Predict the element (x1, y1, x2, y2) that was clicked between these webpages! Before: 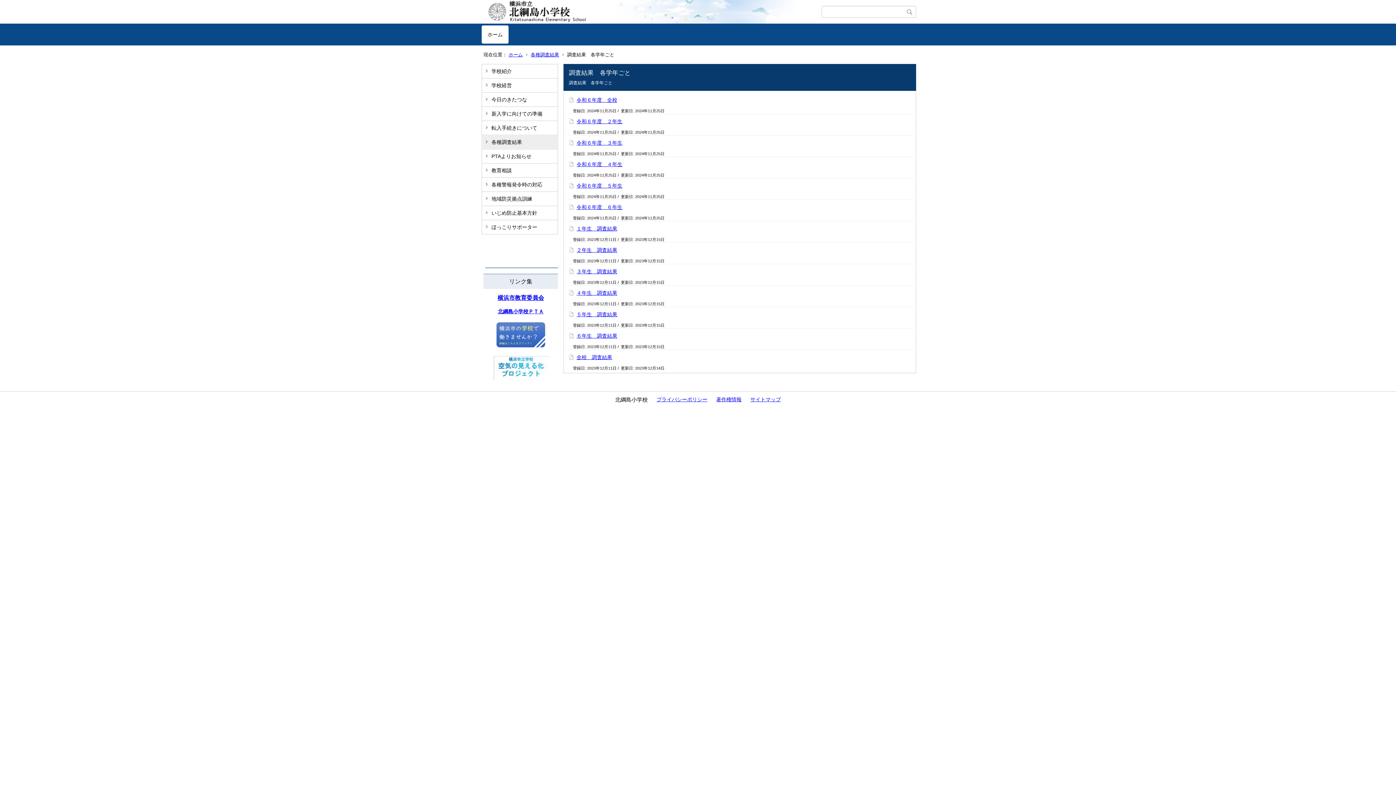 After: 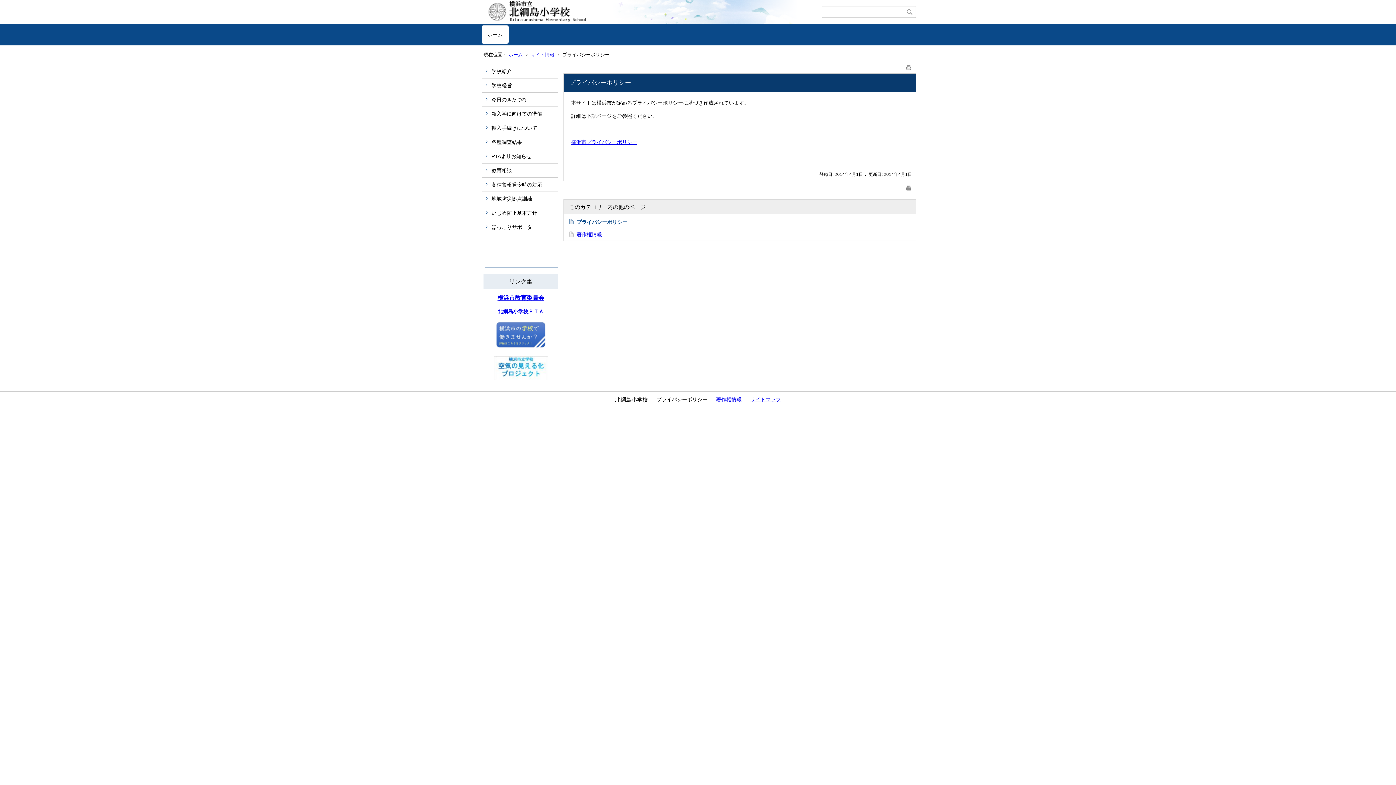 Action: bbox: (656, 396, 707, 402) label: プライバシーポリシー